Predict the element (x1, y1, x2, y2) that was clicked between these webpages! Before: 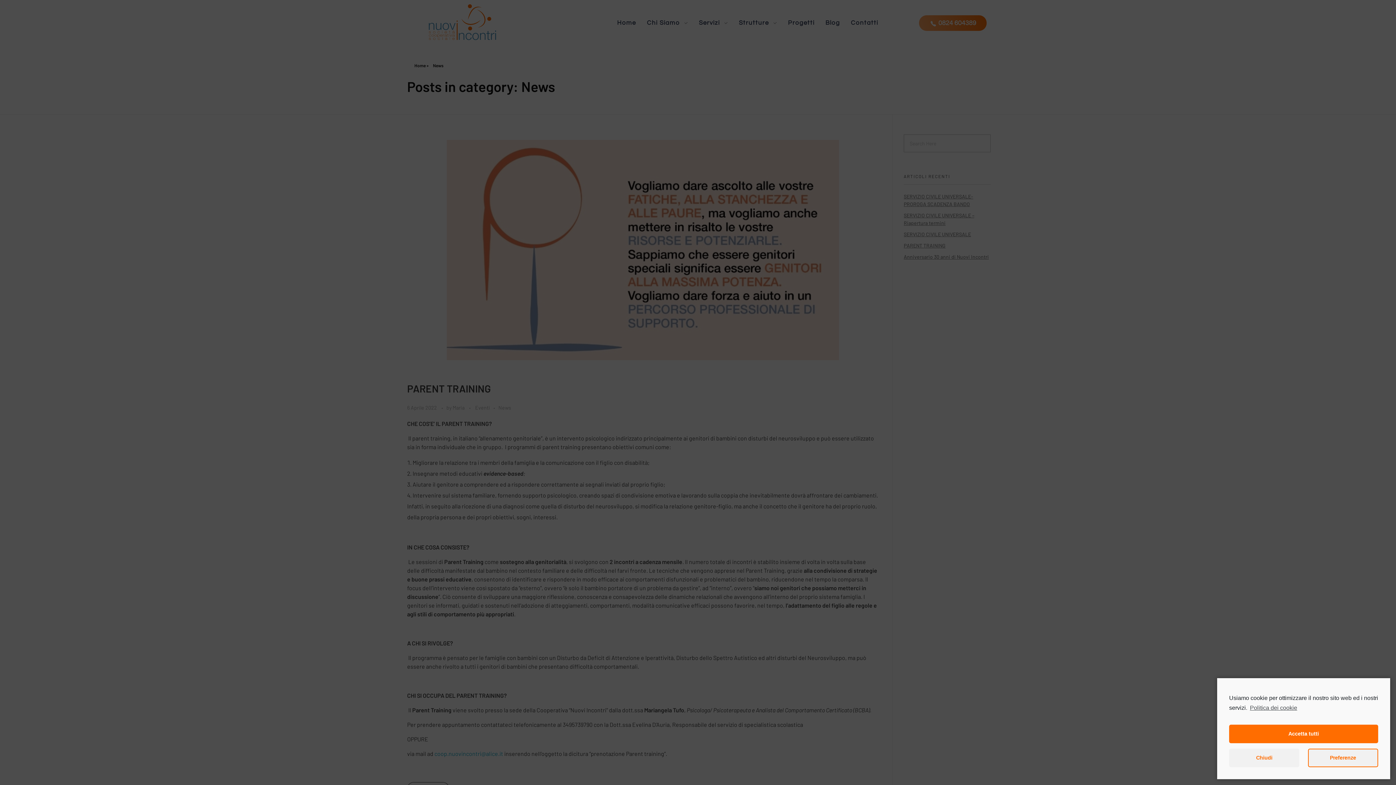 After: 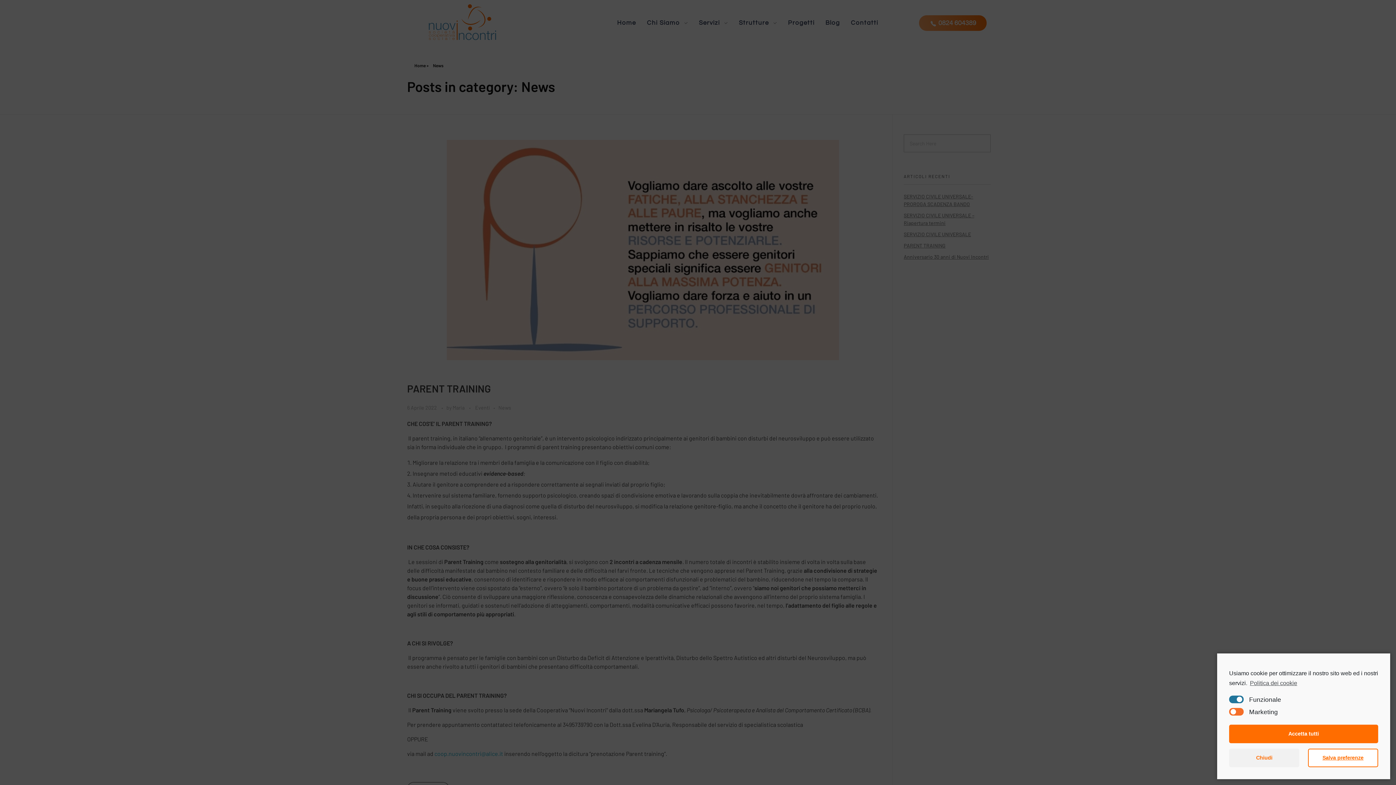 Action: bbox: (1308, 749, 1378, 767) label: Preferenze